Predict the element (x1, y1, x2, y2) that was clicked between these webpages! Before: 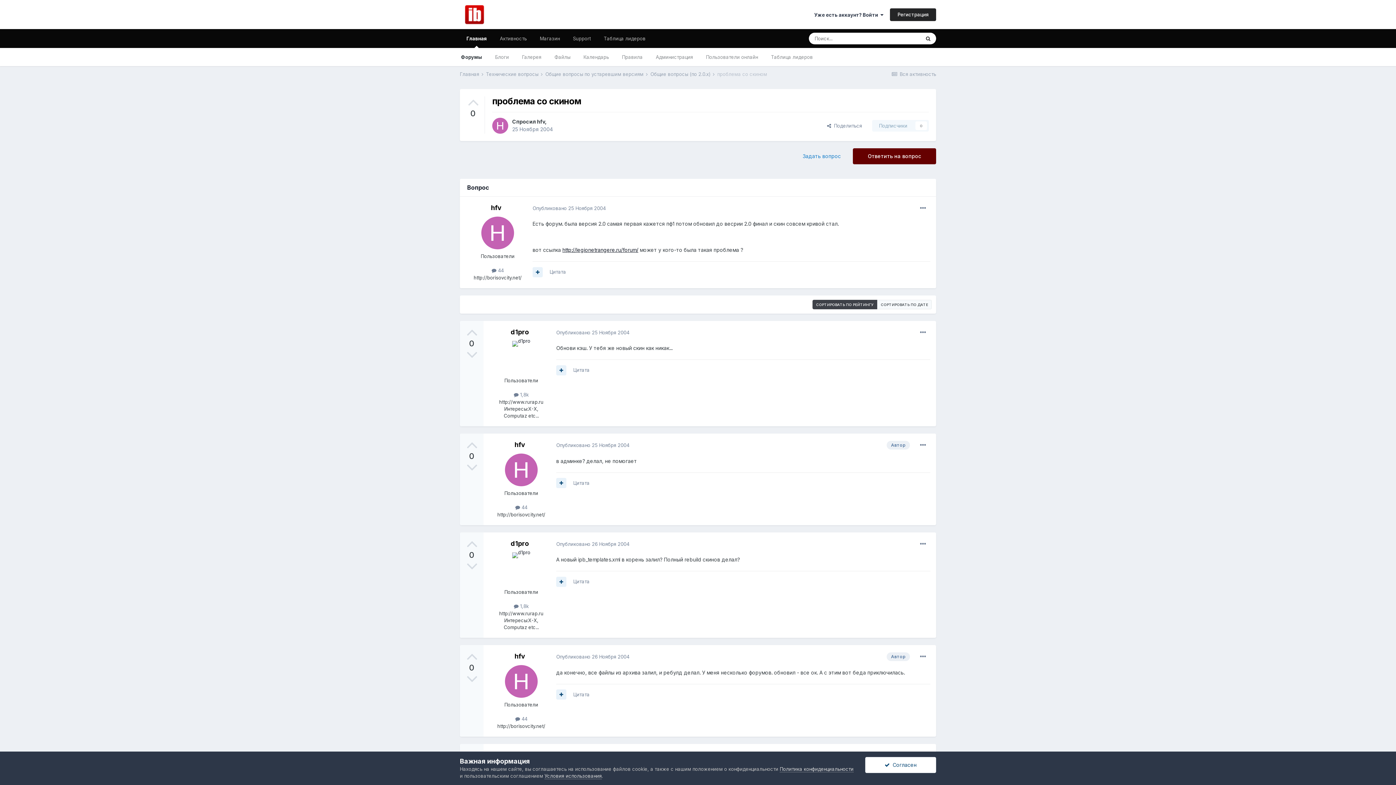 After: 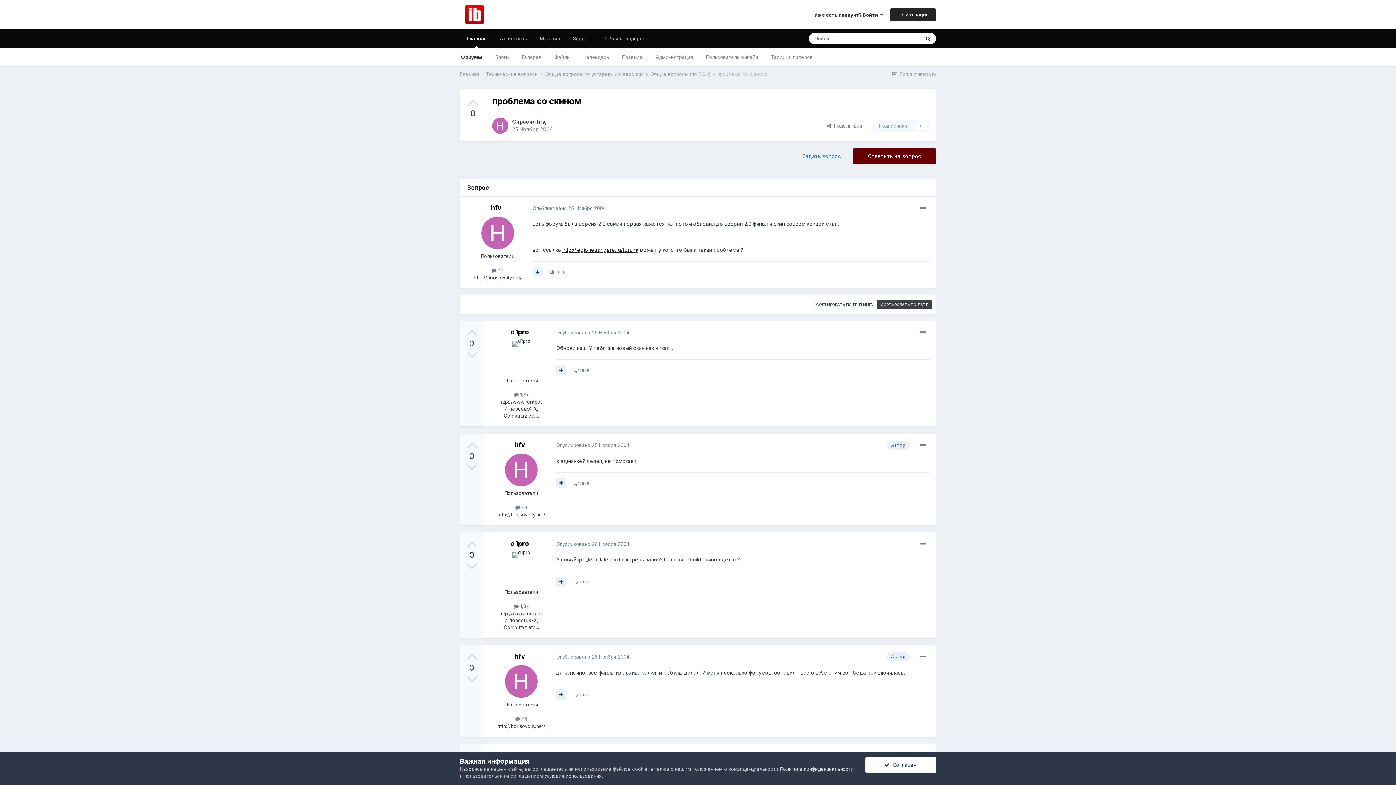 Action: bbox: (877, 300, 932, 309) label: СОРТИРОВАТЬ ПО ДАТЕ